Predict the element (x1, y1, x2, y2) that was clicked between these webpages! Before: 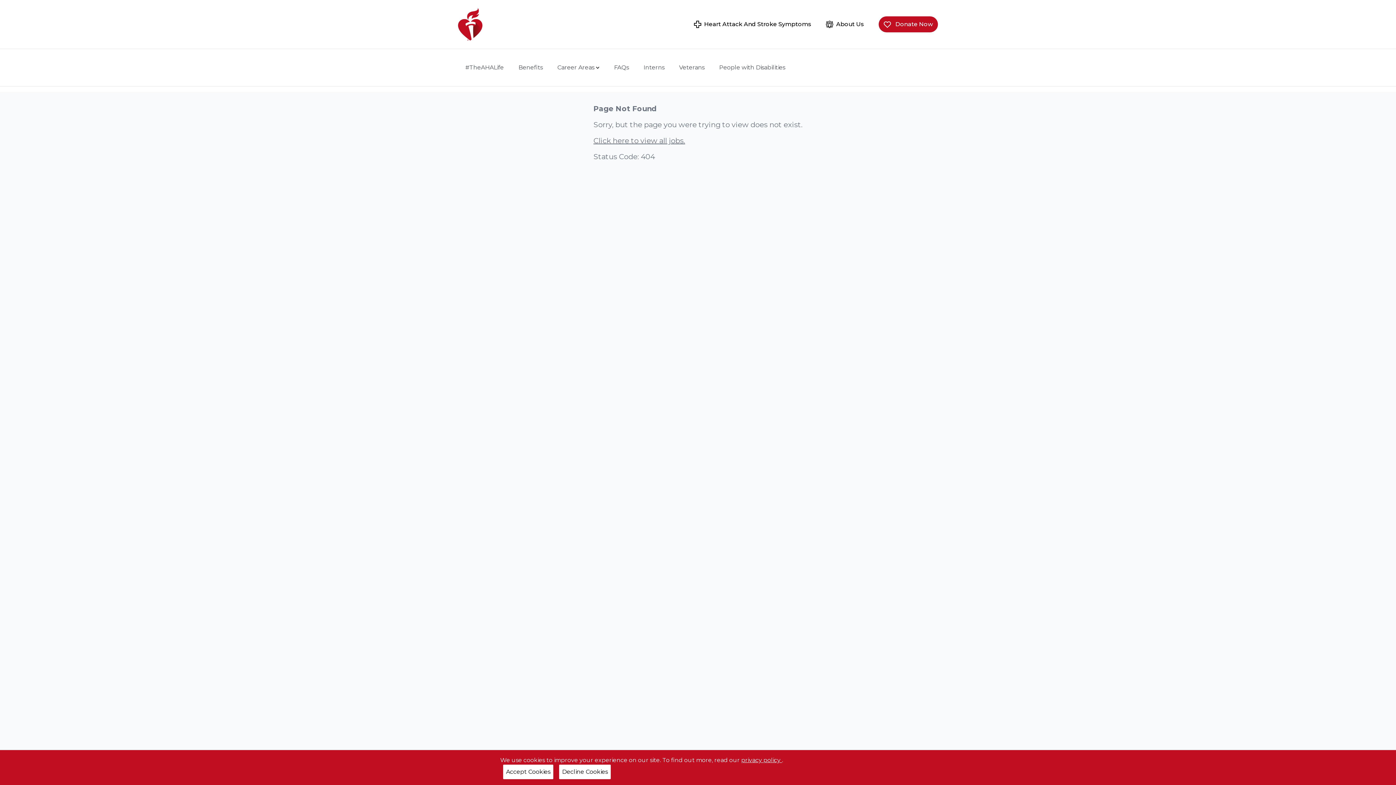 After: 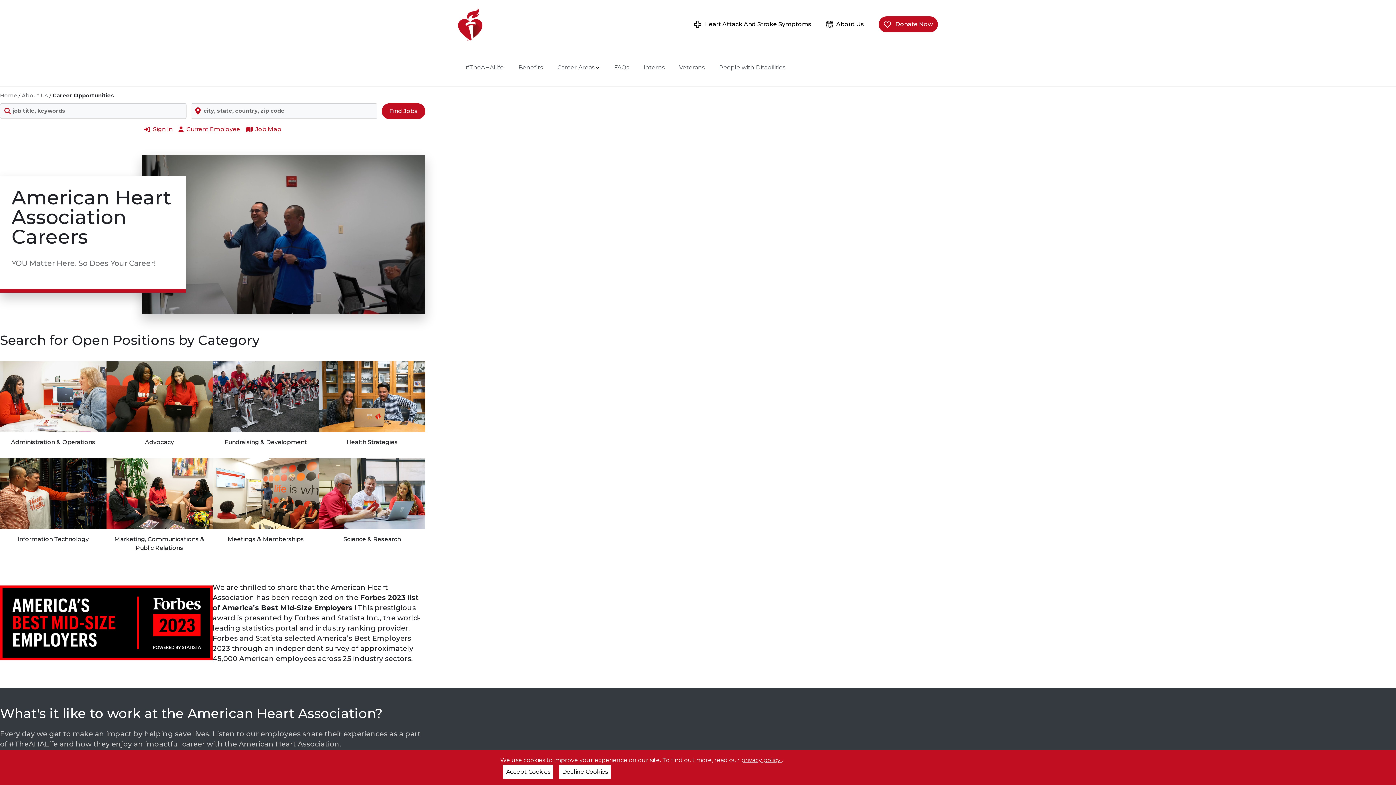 Action: label: DispachHealth home bbox: (458, 8, 482, 40)